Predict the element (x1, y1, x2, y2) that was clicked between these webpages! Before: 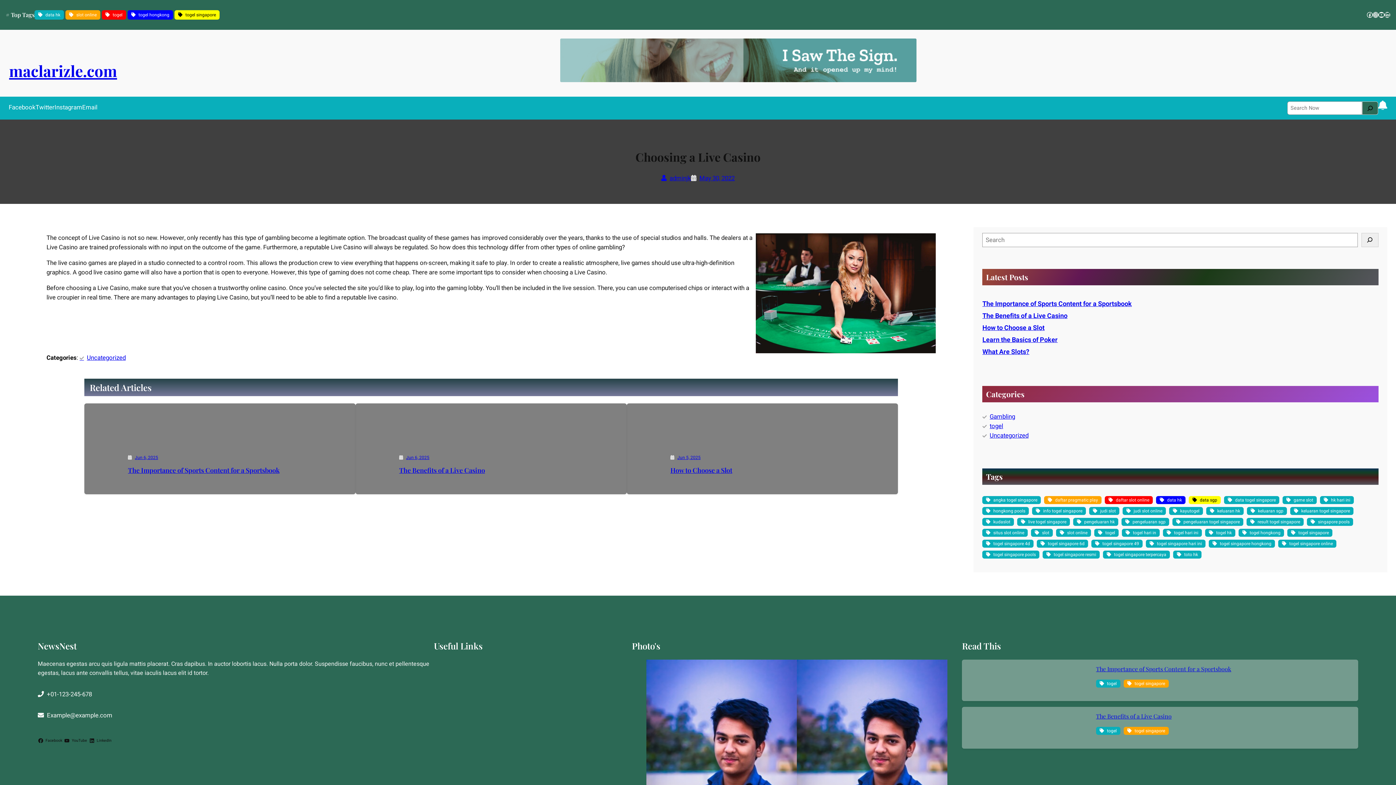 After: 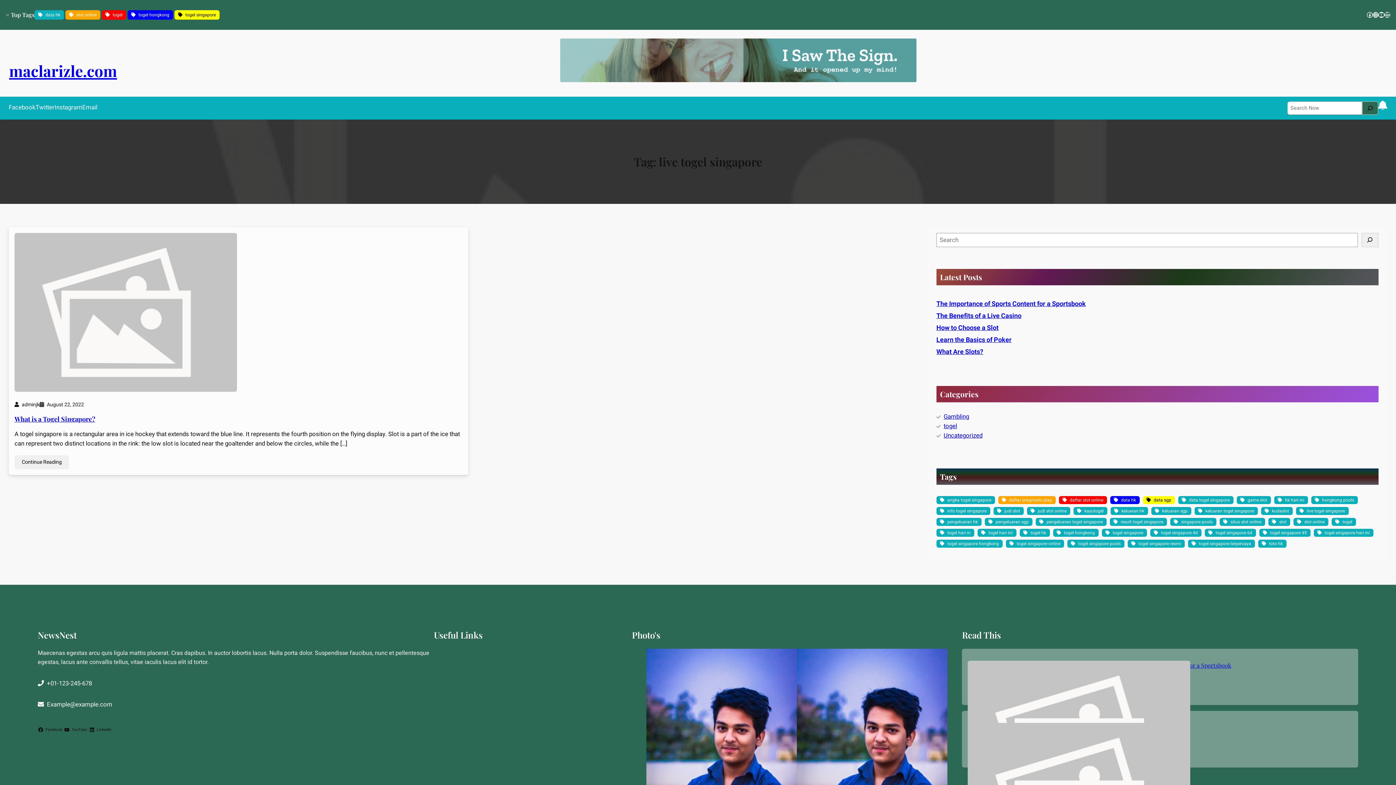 Action: label: live togel singapore (1 item) bbox: (1017, 518, 1070, 526)